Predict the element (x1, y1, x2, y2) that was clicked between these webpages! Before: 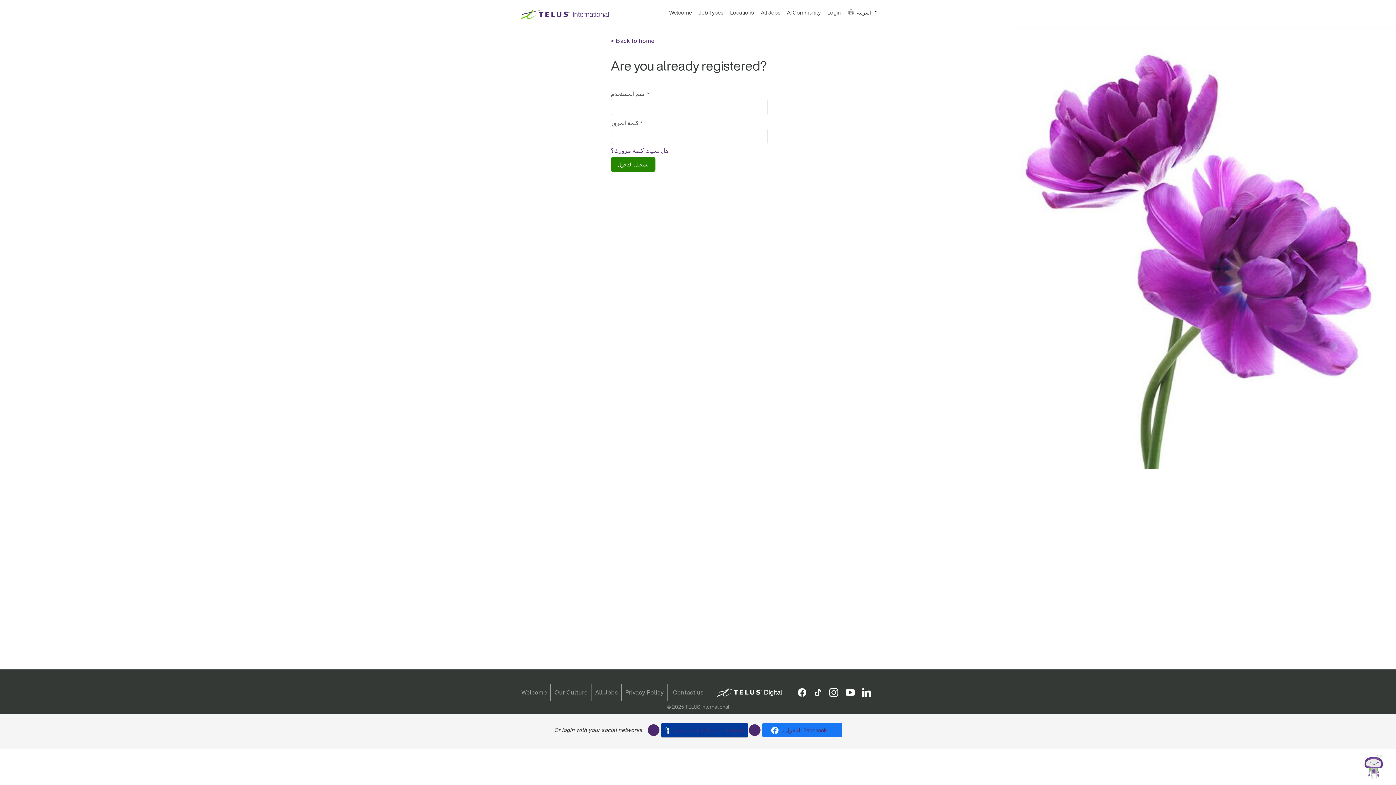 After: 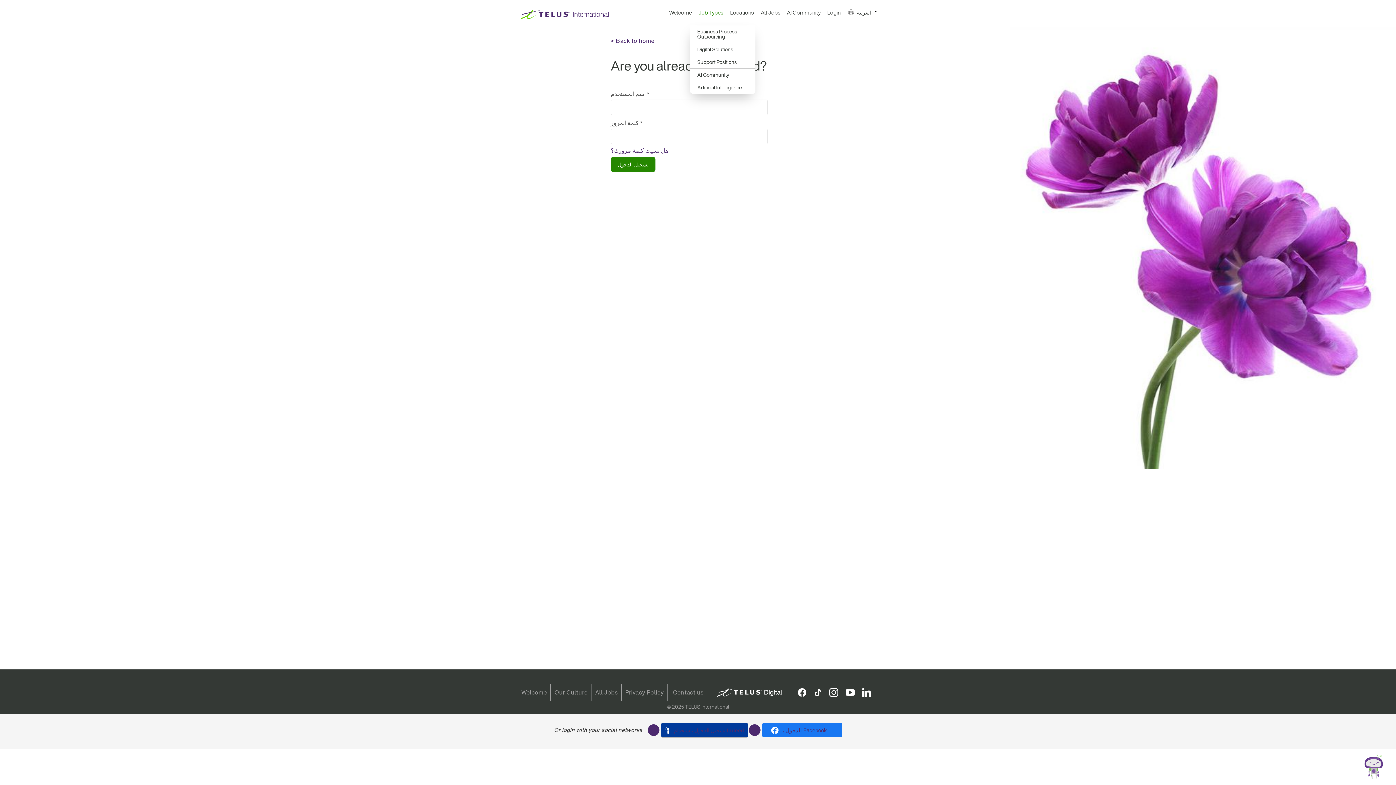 Action: label: Job Types bbox: (695, 7, 725, 25)